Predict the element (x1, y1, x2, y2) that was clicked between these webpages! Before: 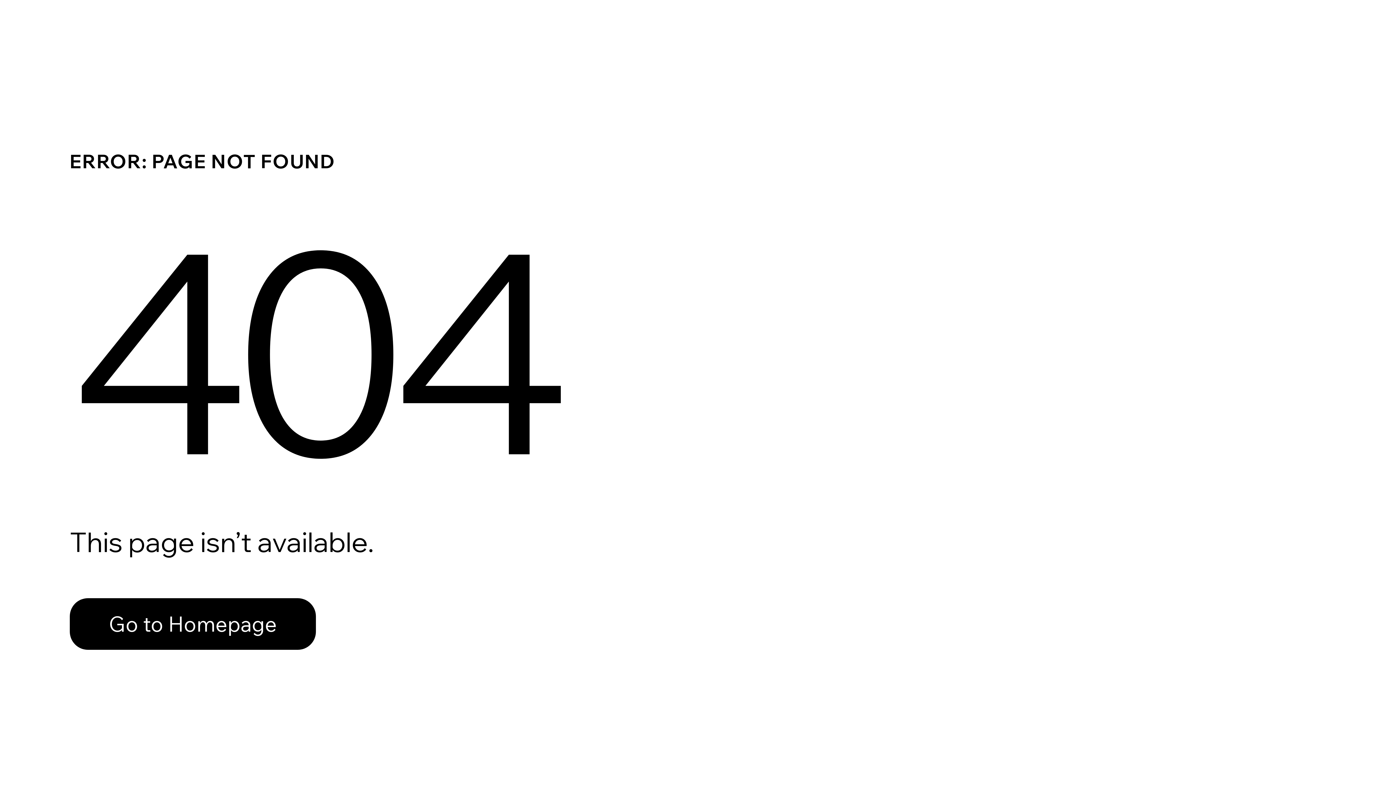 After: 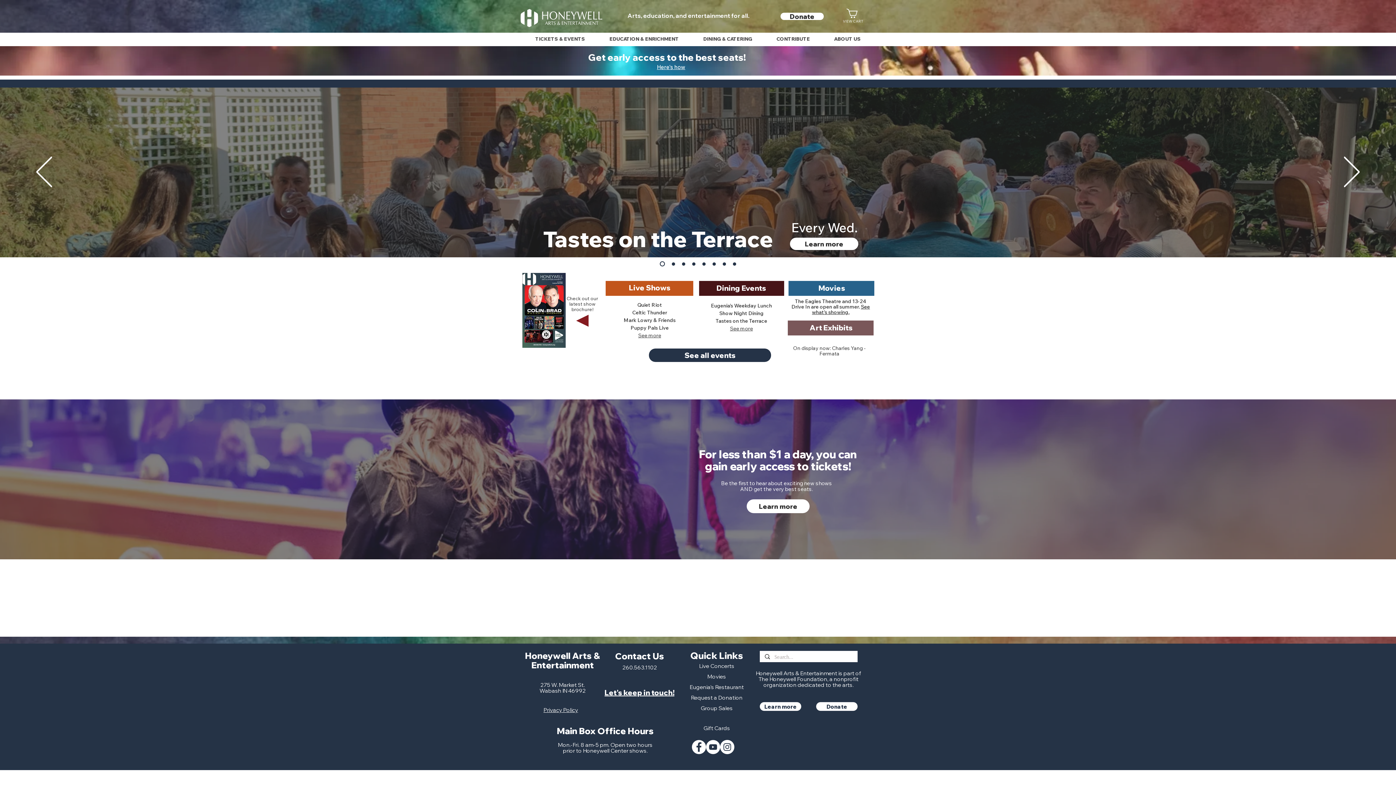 Action: label: Go to Homepage bbox: (69, 598, 316, 650)